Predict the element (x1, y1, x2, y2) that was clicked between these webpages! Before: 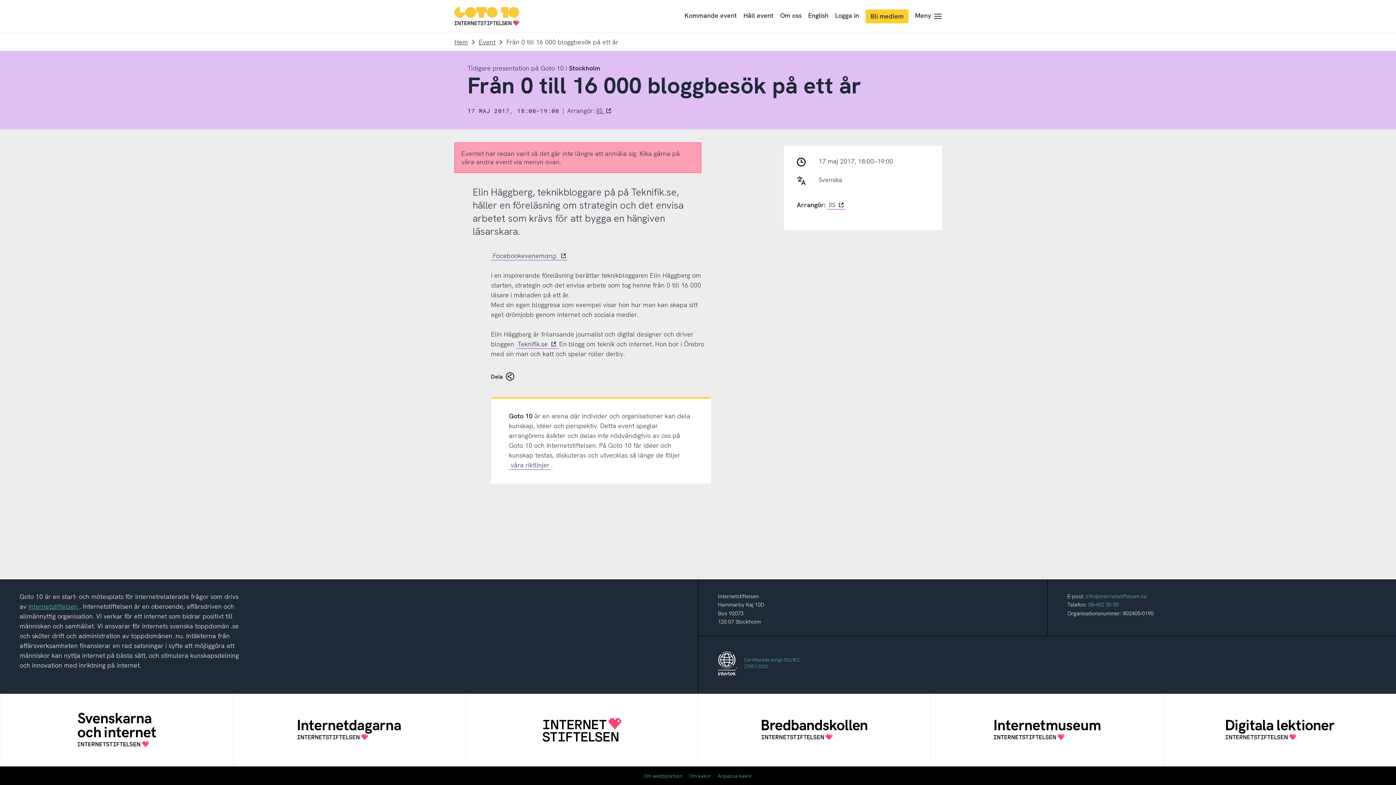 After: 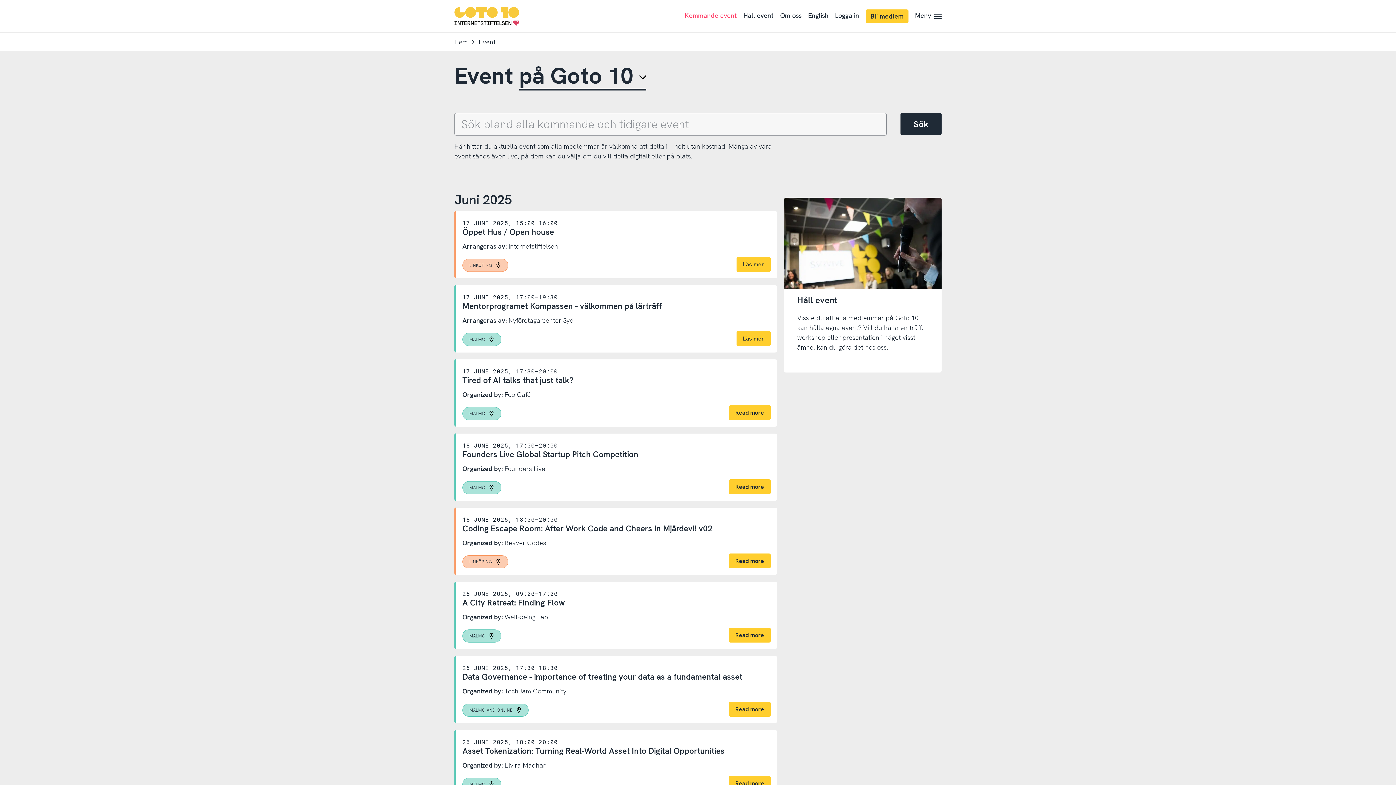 Action: bbox: (478, 36, 495, 46) label: Event